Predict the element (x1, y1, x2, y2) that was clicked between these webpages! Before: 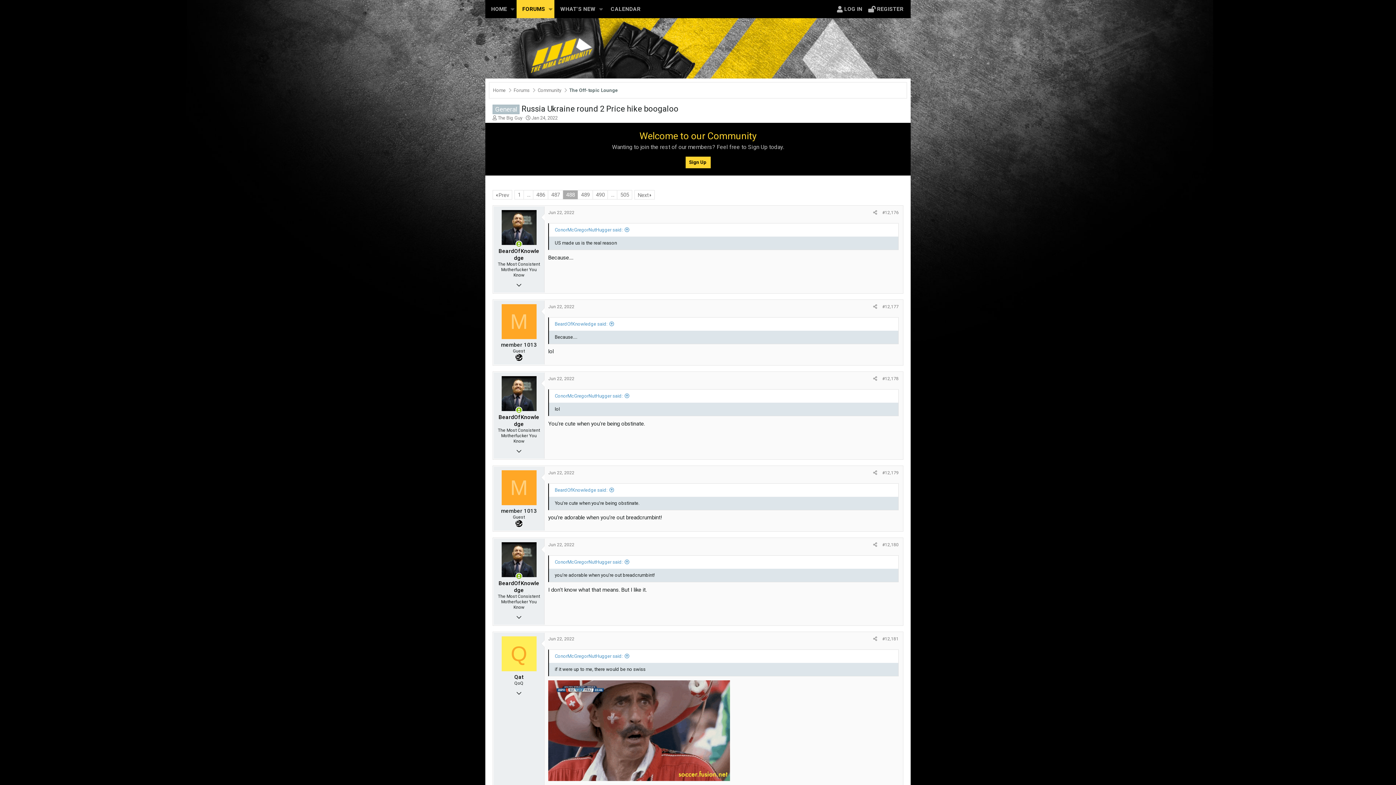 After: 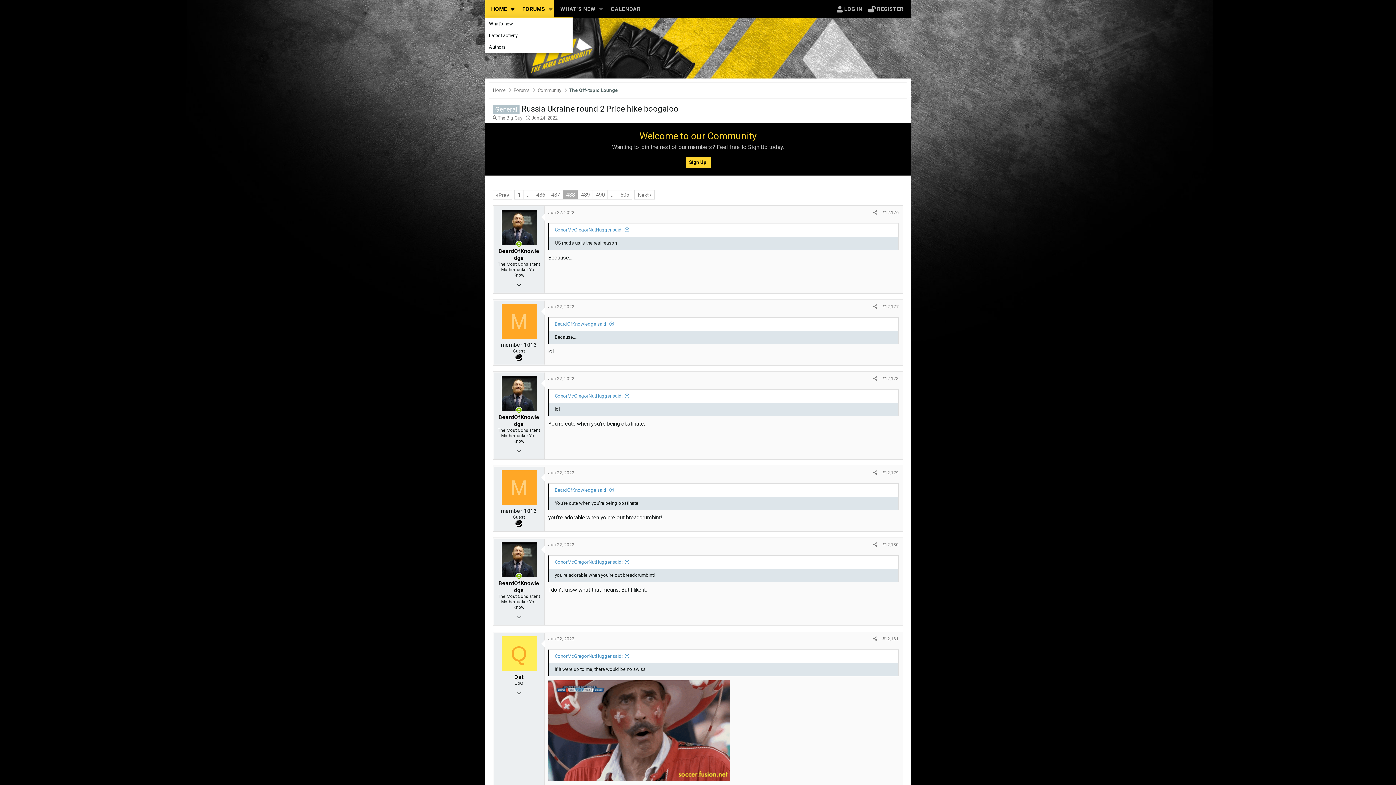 Action: bbox: (508, 5, 516, 12) label: Toggle expanded